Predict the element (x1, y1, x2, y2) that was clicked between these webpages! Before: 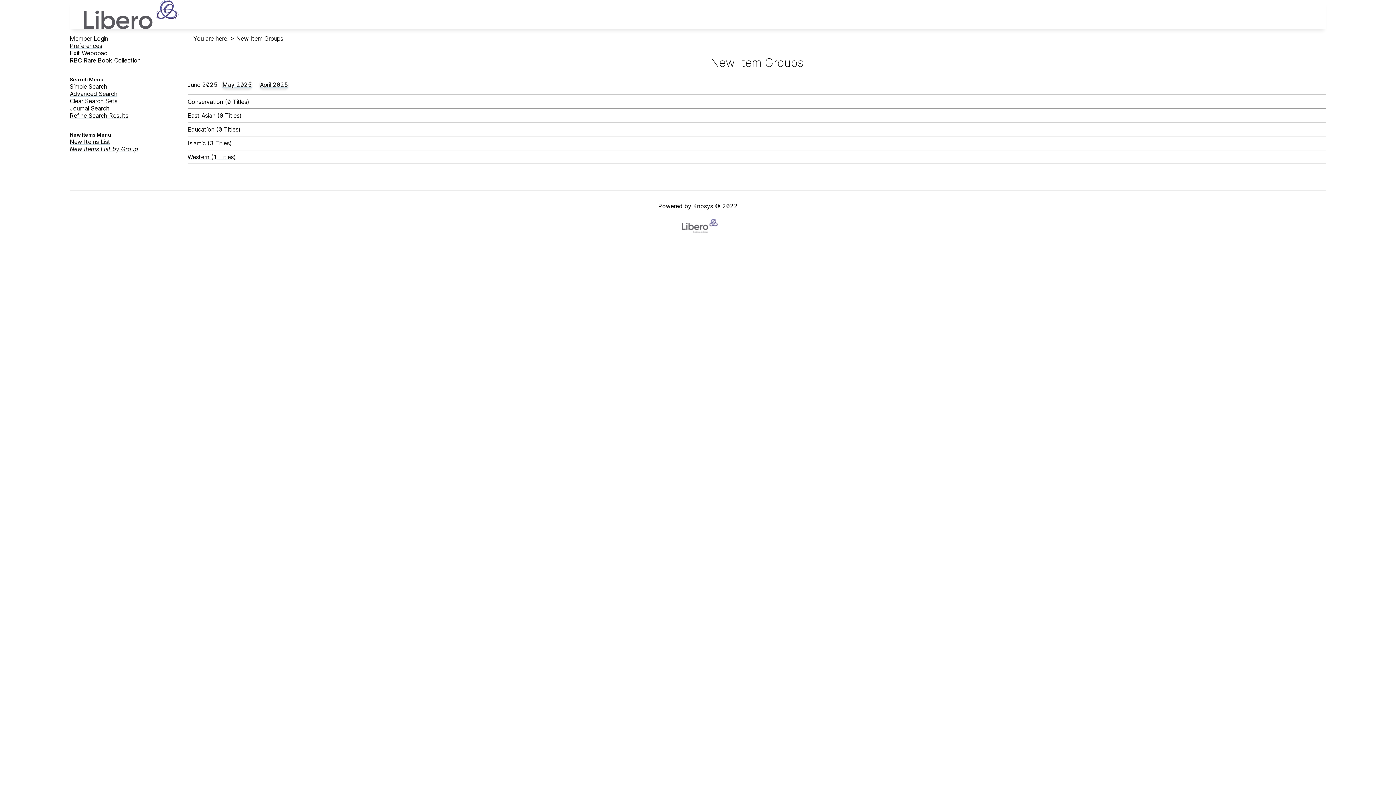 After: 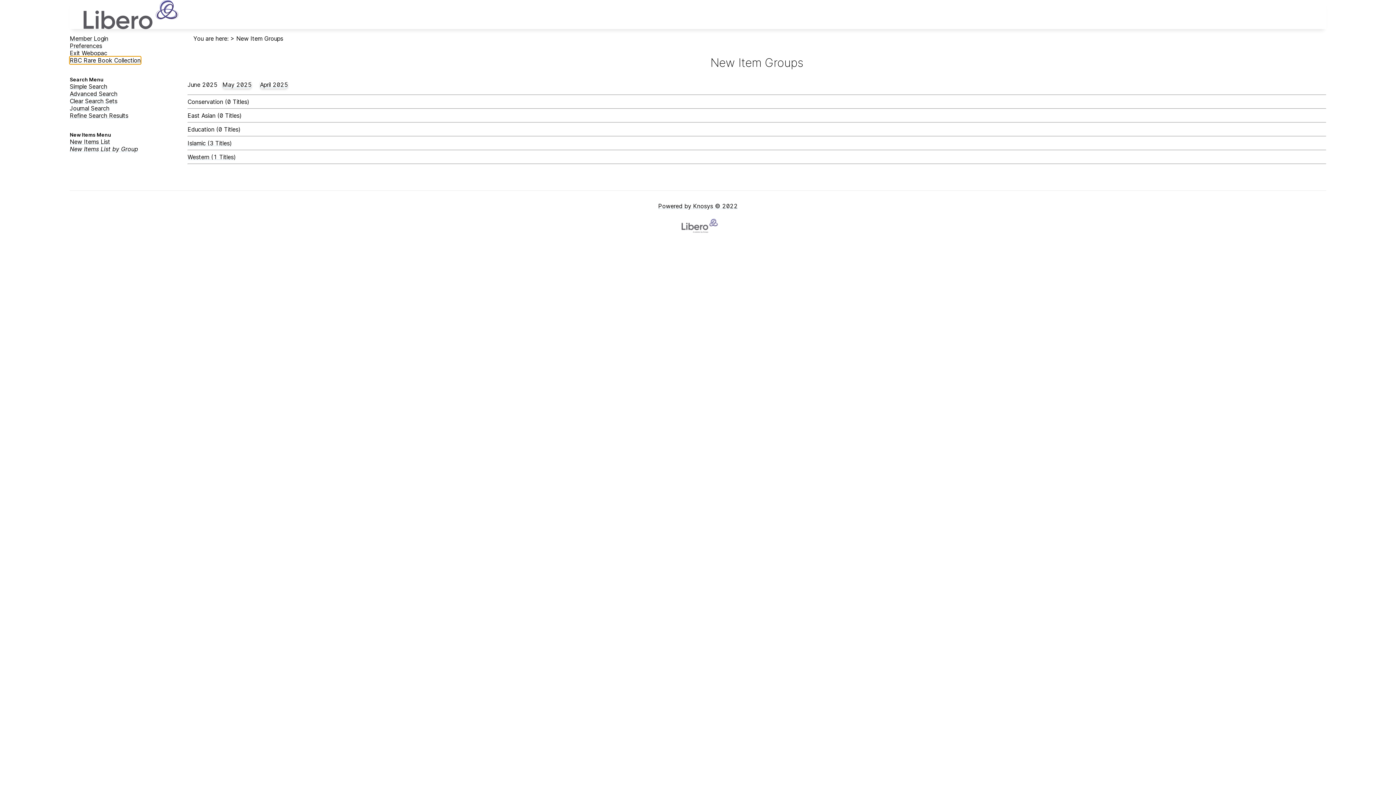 Action: bbox: (69, 56, 140, 64) label: RBC Rare Book Collection